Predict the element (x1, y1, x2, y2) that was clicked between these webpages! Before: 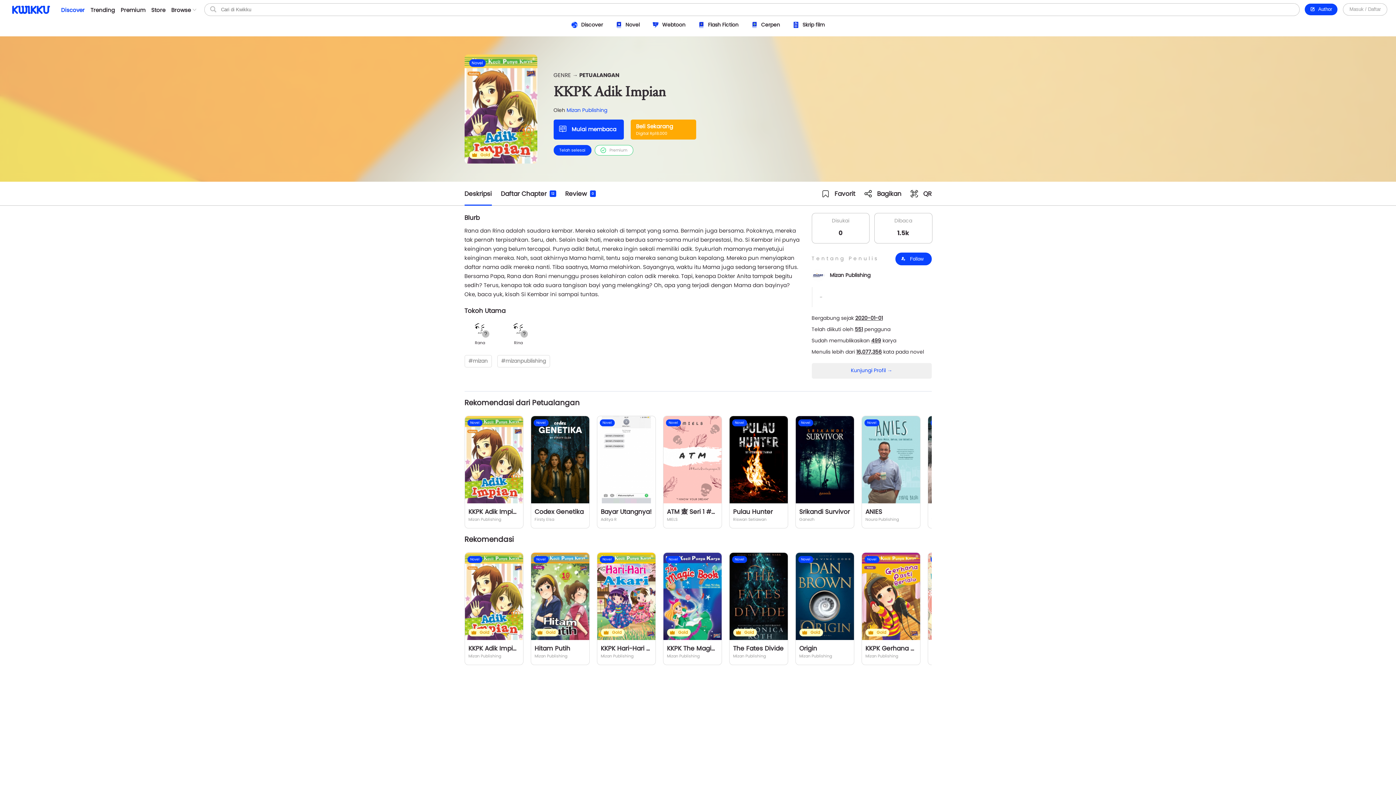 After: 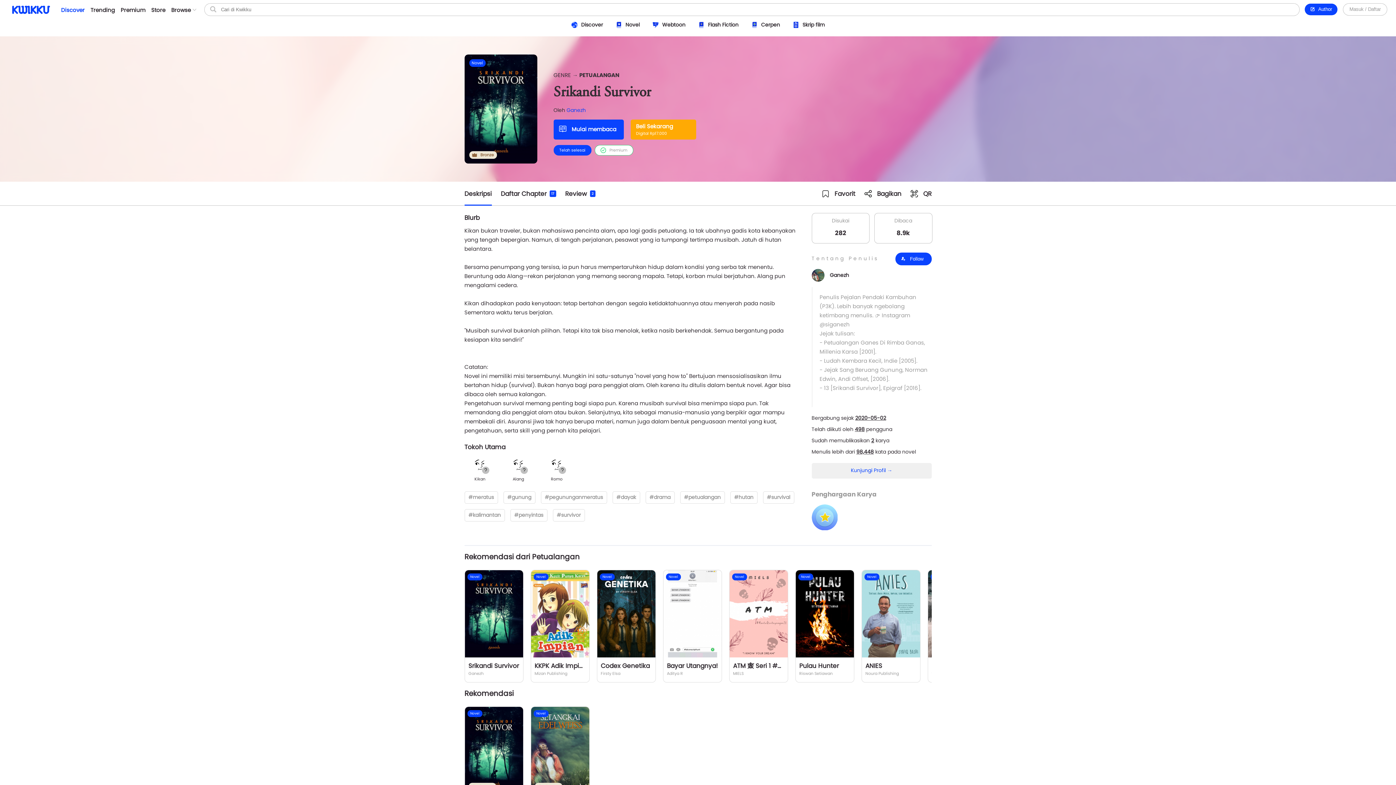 Action: label: Novel
Srikandi Survivor
Ganezh bbox: (795, 416, 854, 528)